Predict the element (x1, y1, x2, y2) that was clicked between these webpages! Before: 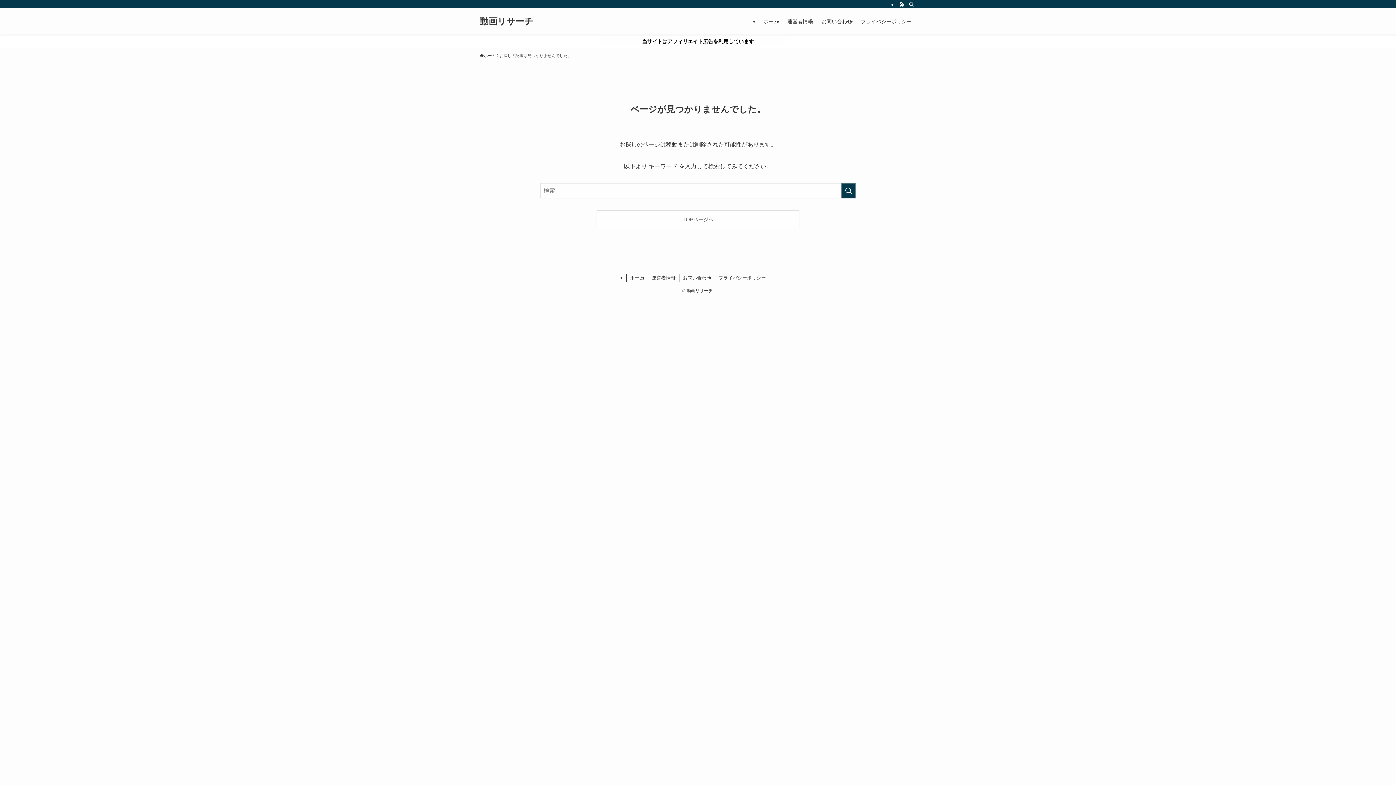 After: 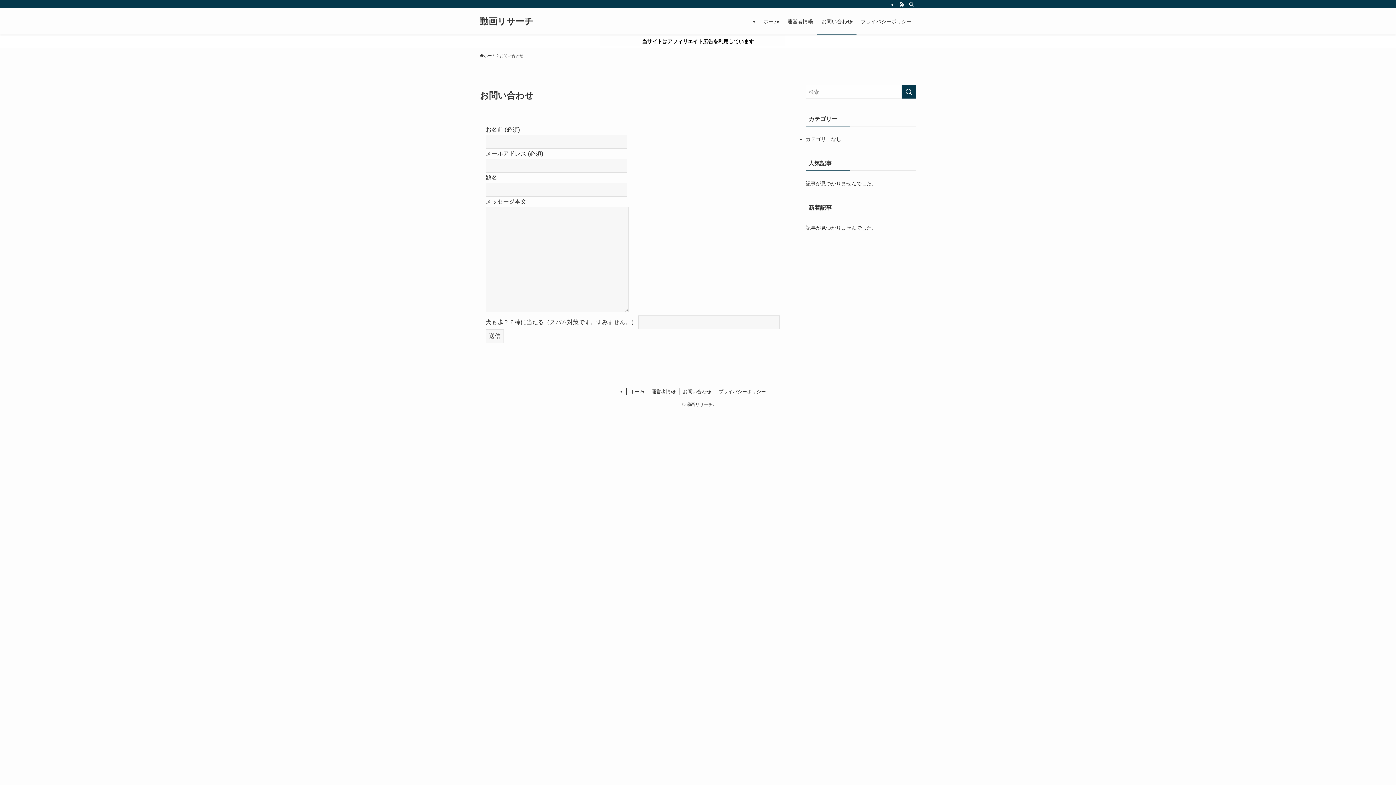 Action: bbox: (817, 8, 856, 34) label: お問い合わせ